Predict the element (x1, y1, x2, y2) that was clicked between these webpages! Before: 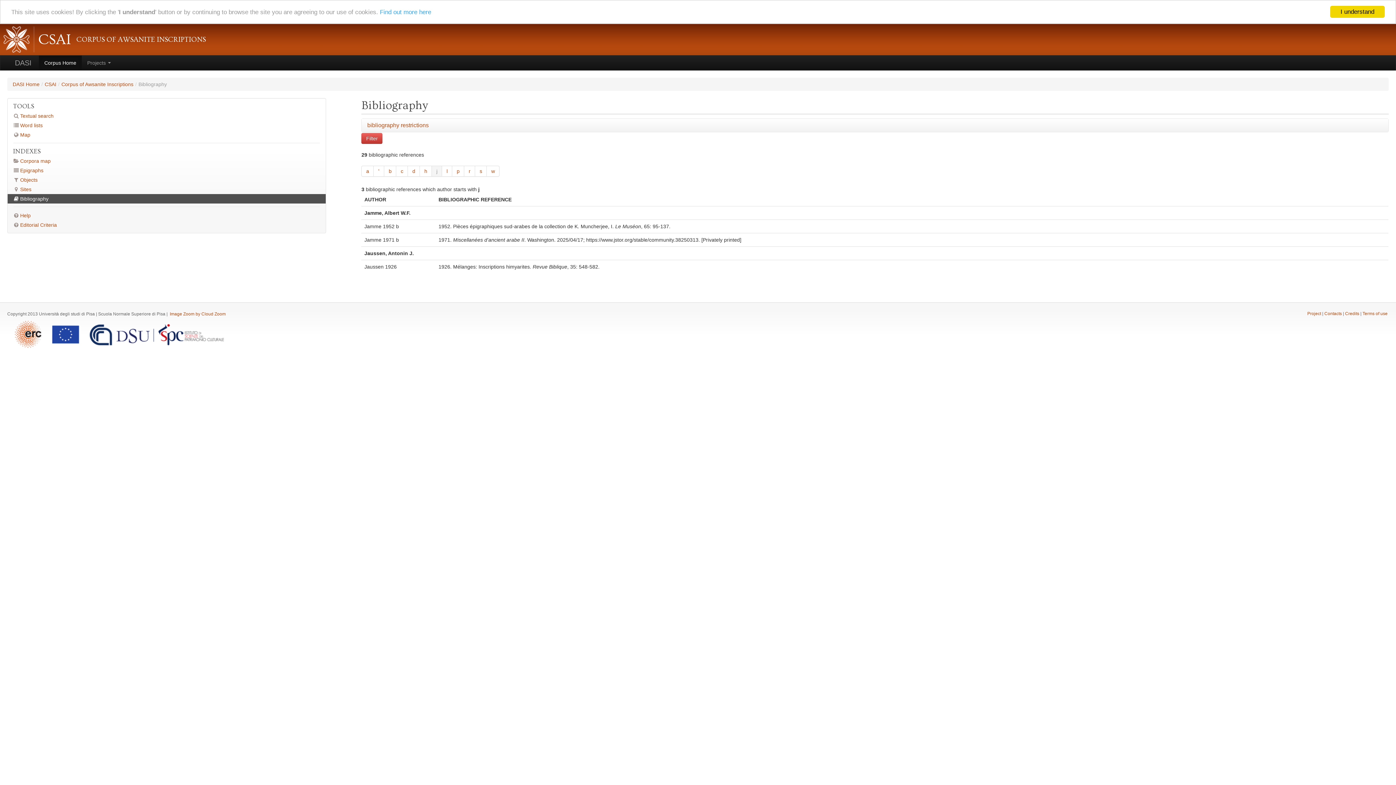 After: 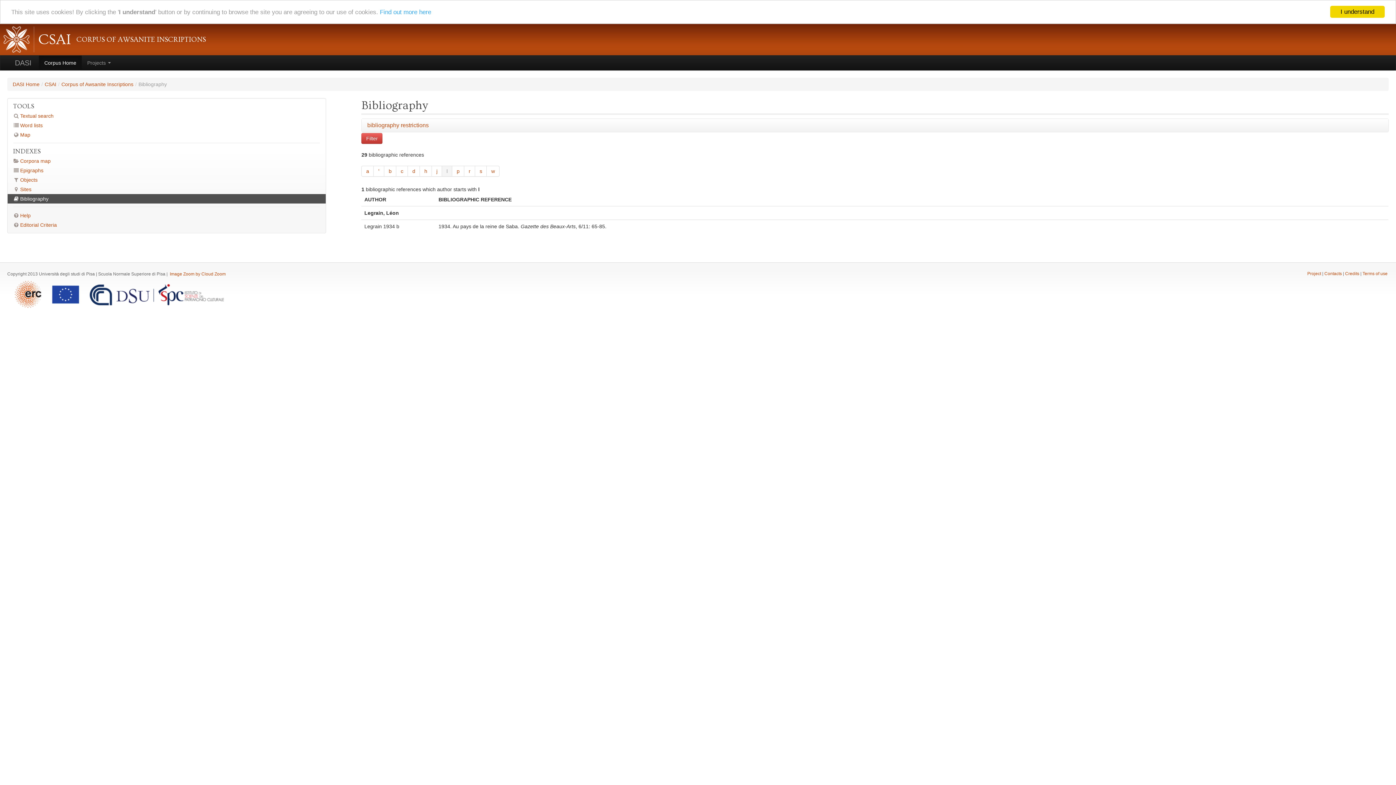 Action: label: l bbox: (442, 165, 452, 176)